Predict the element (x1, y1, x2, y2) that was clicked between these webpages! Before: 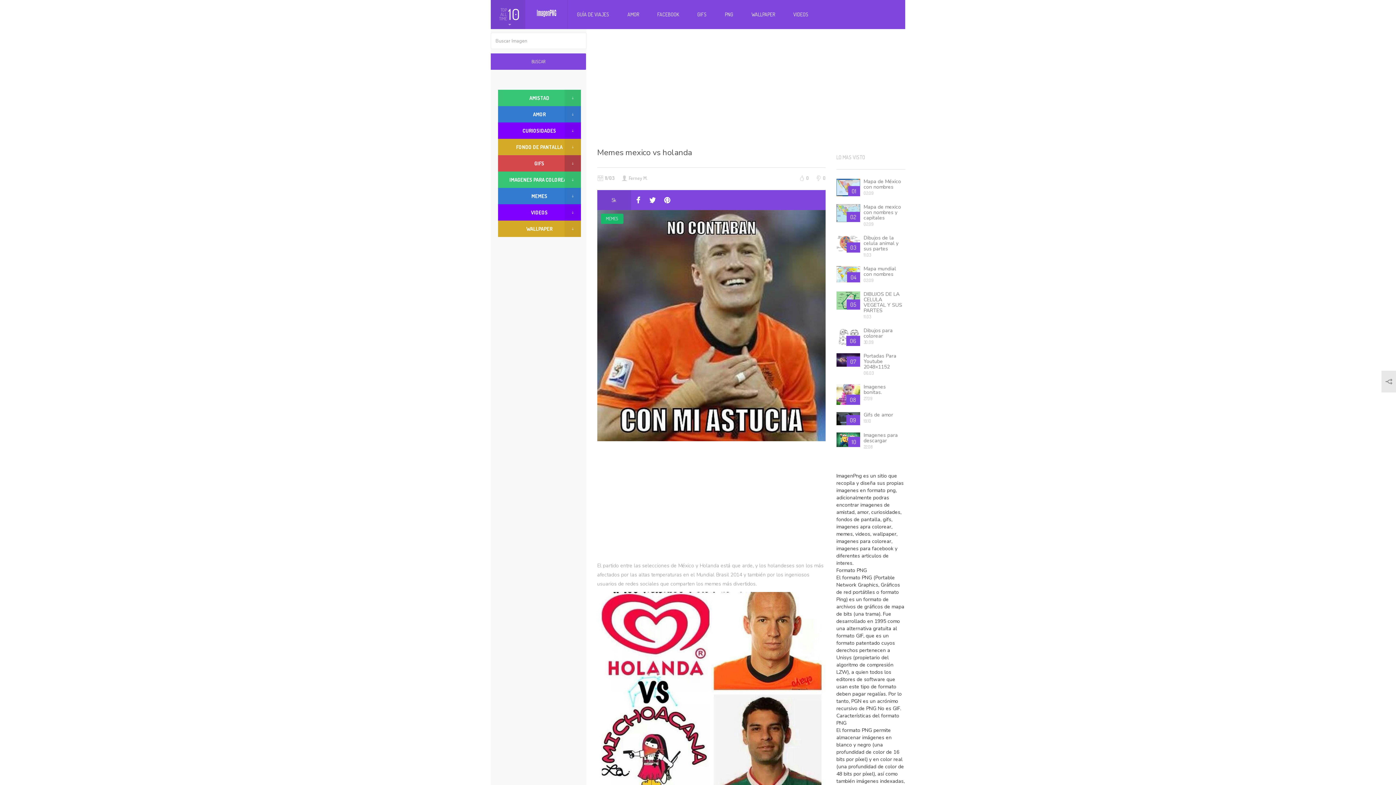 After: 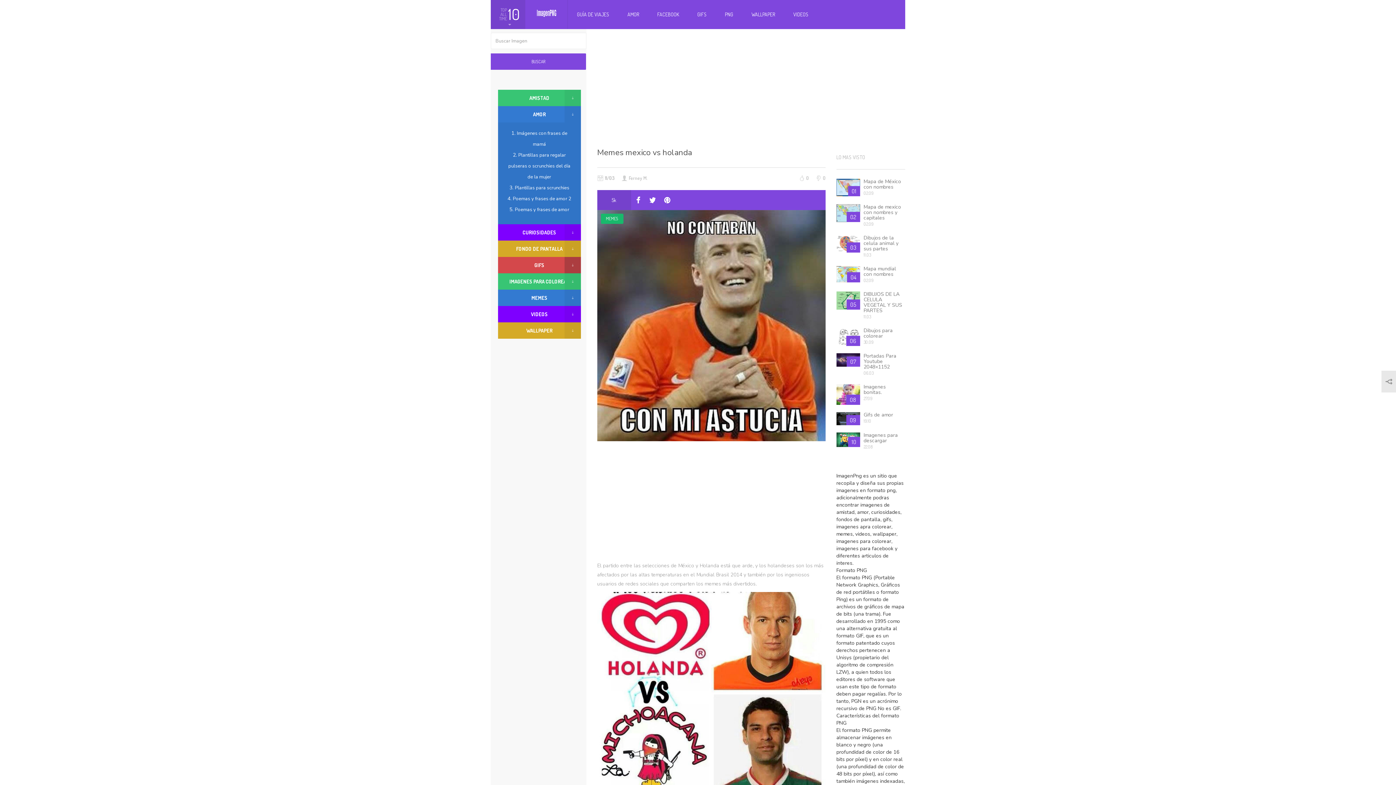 Action: bbox: (498, 106, 580, 122) label: AMOR